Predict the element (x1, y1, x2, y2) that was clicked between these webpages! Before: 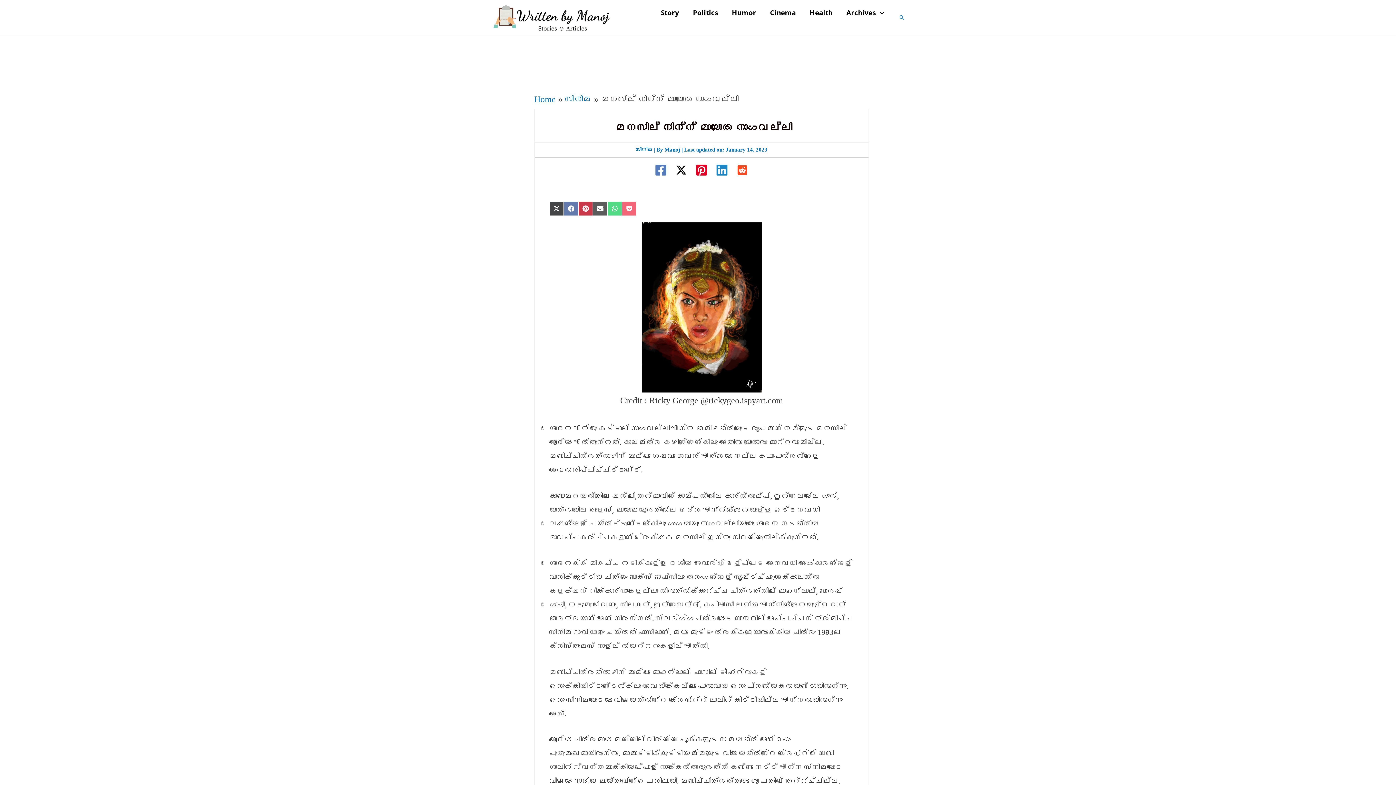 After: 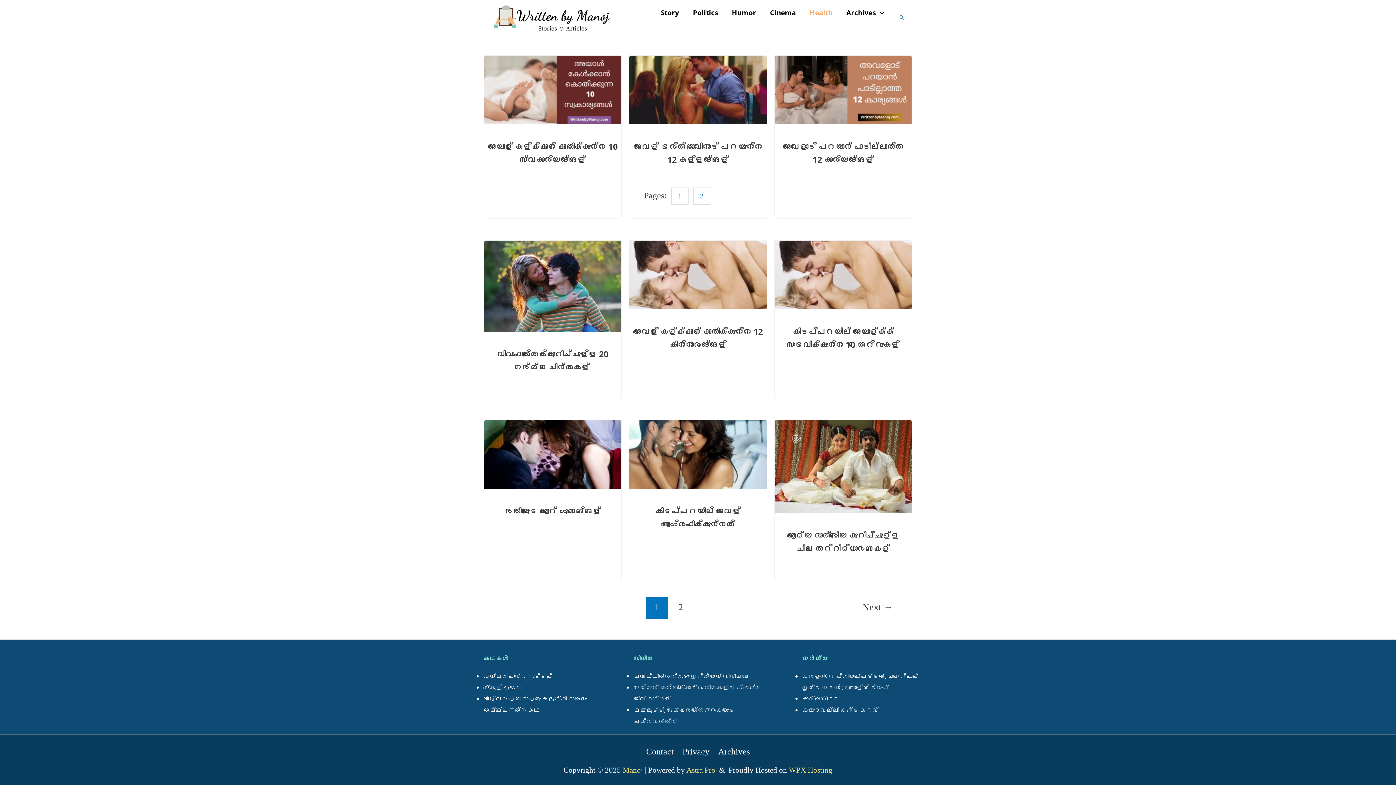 Action: bbox: (802, 0, 839, 25) label: Health